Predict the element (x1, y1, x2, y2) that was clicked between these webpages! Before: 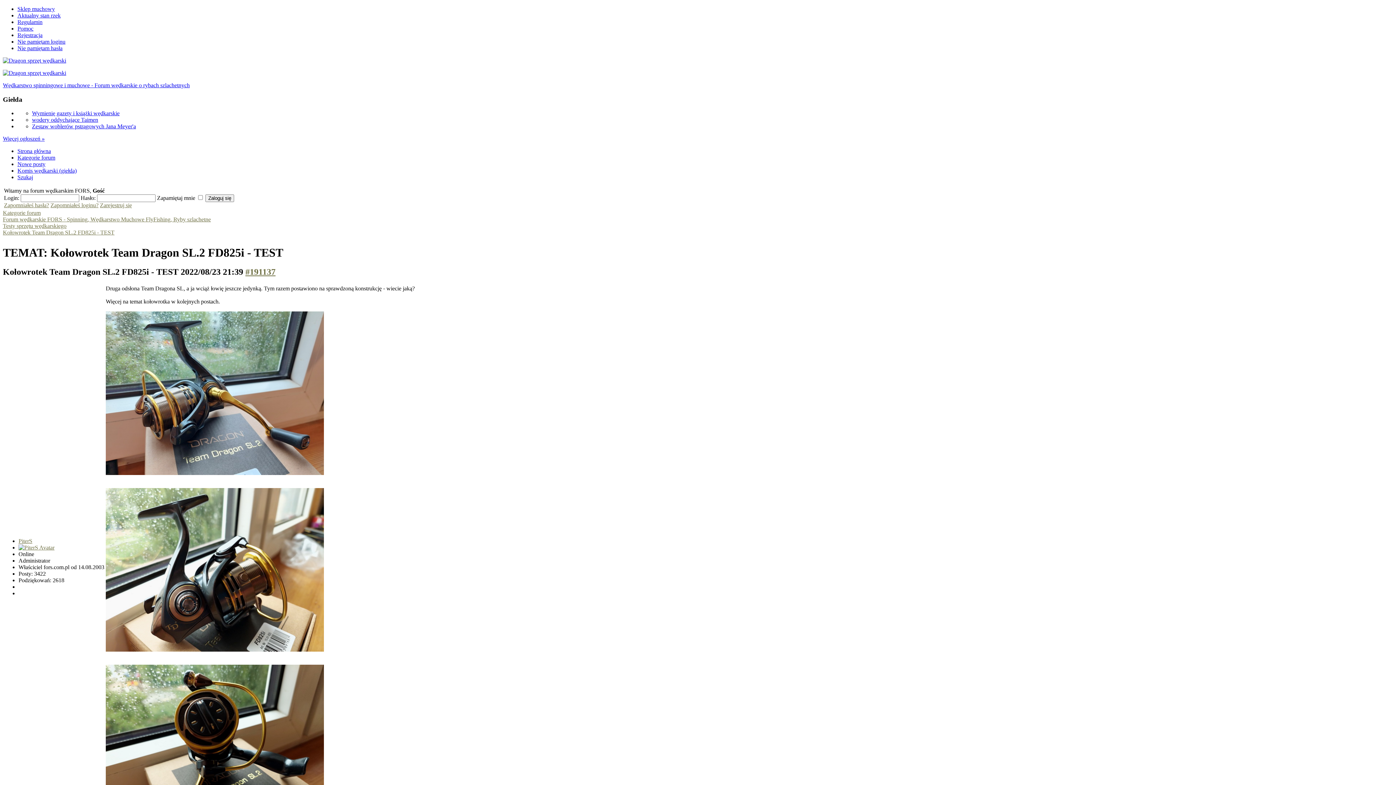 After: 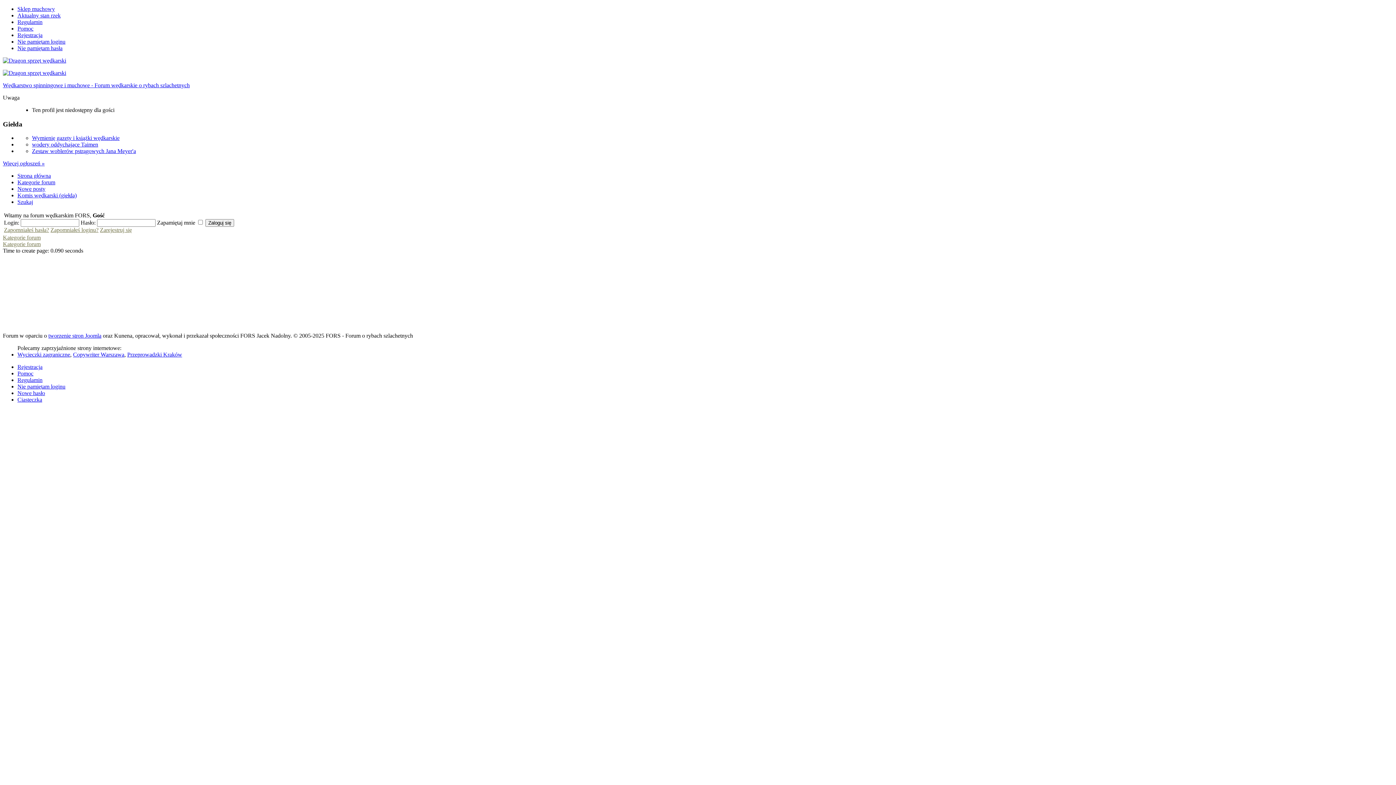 Action: label: PiterS bbox: (18, 538, 32, 544)